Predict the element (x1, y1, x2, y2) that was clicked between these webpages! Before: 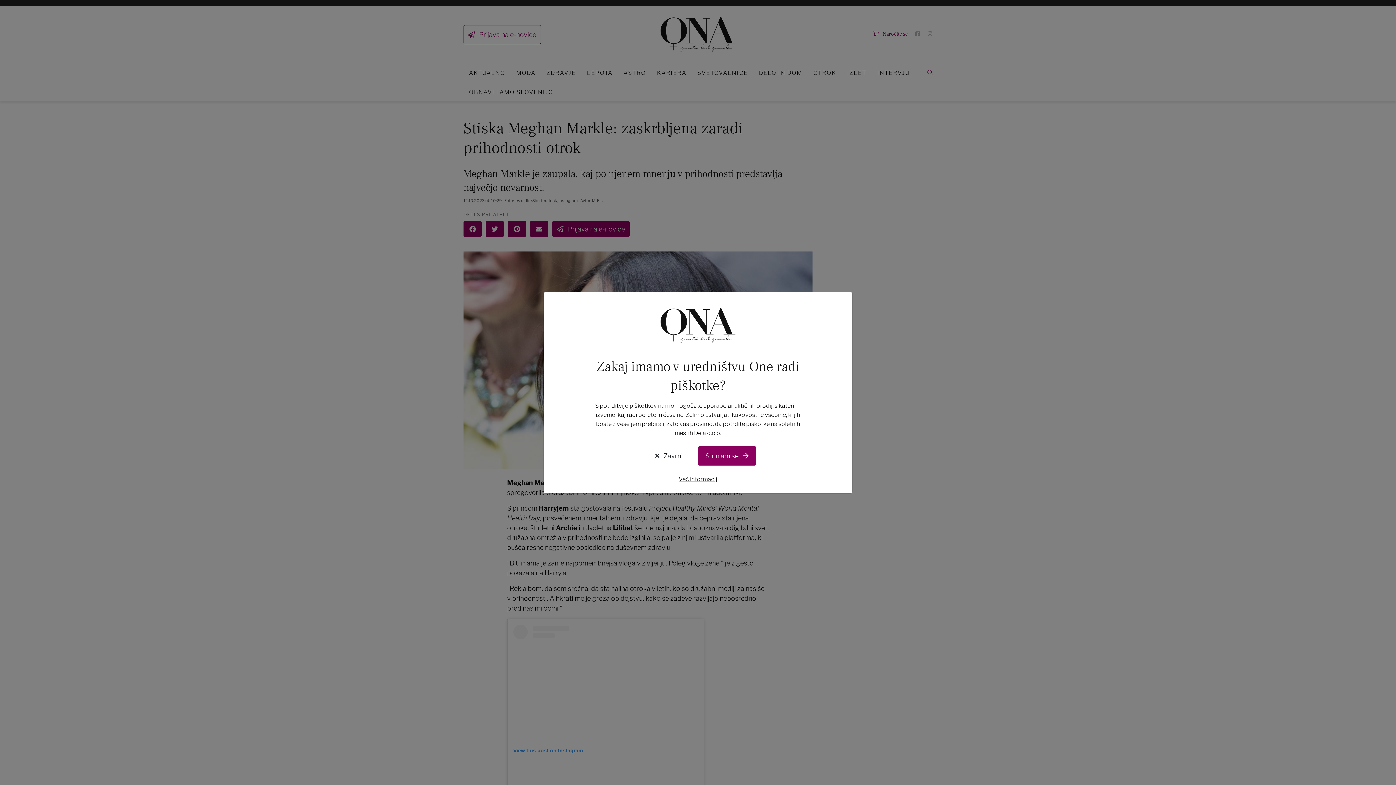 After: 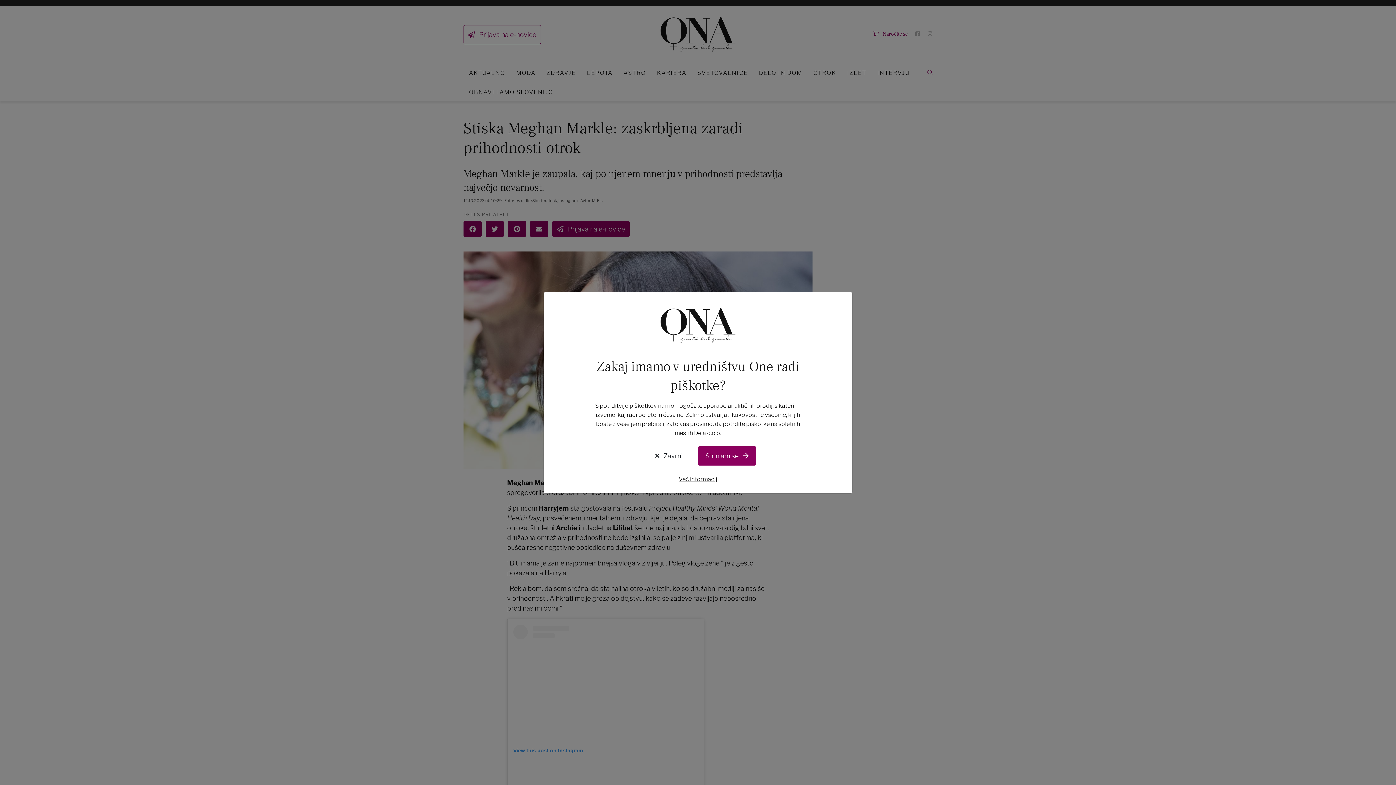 Action: label: Več informacij bbox: (589, 474, 807, 484)